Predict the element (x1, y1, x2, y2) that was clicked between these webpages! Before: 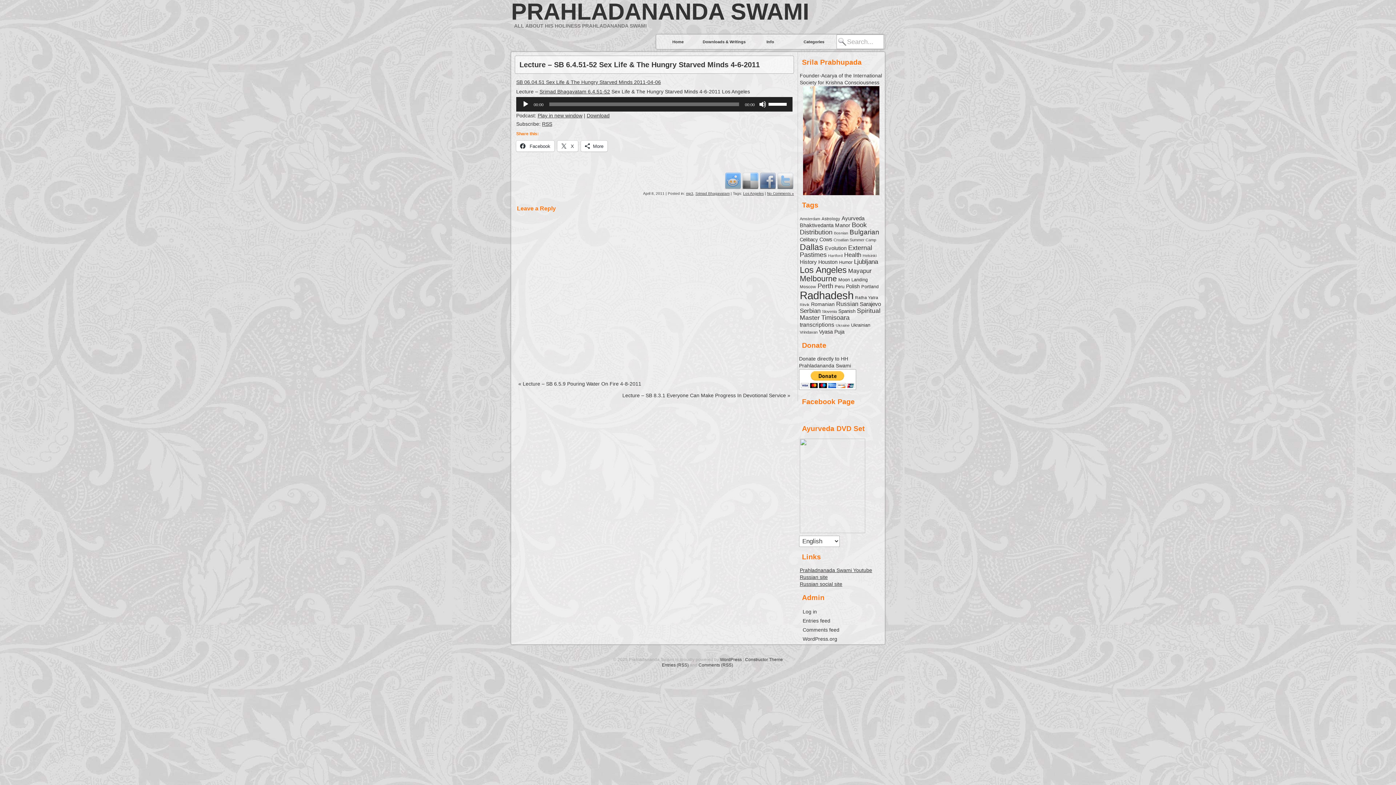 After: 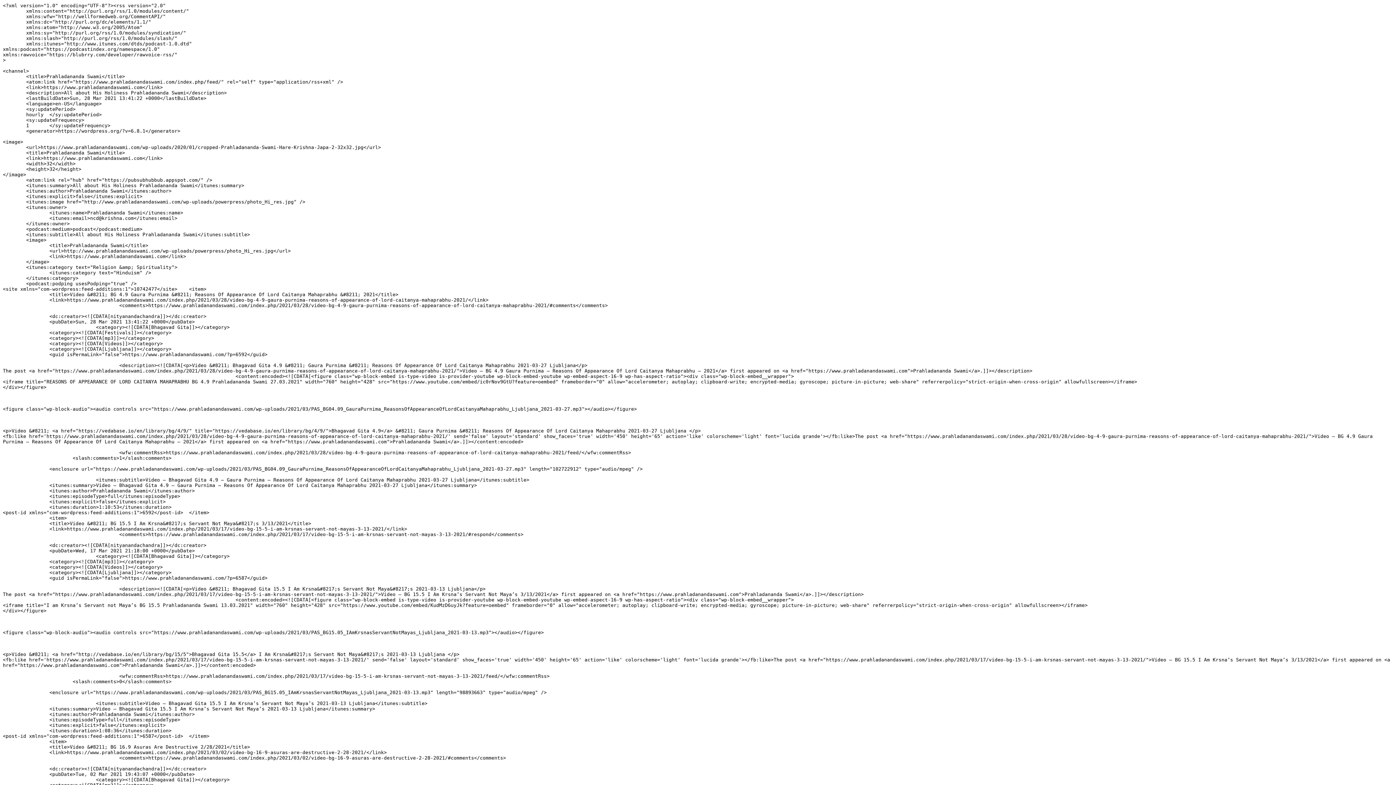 Action: label: Entries feed bbox: (802, 618, 830, 624)